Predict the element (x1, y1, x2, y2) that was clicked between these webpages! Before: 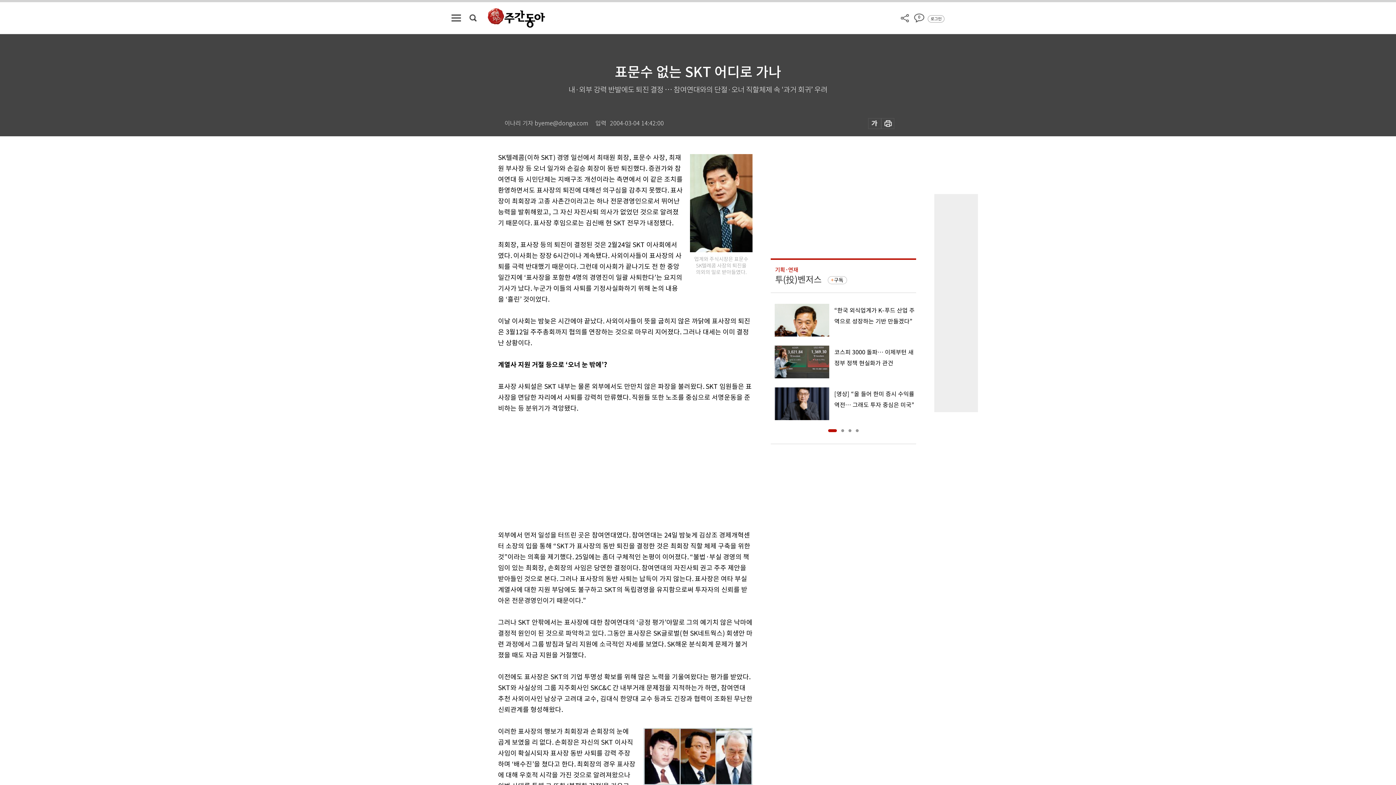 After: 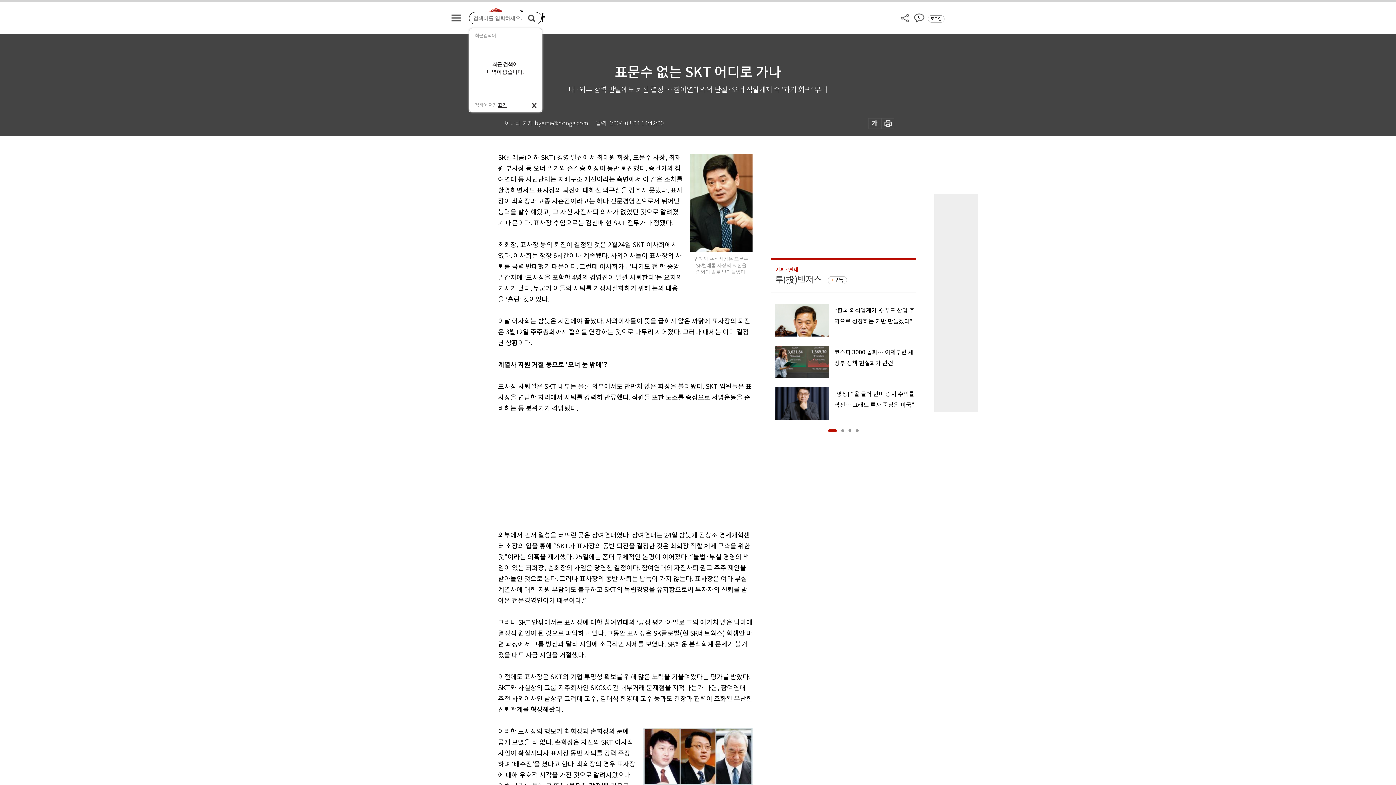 Action: bbox: (469, 14, 476, 21)